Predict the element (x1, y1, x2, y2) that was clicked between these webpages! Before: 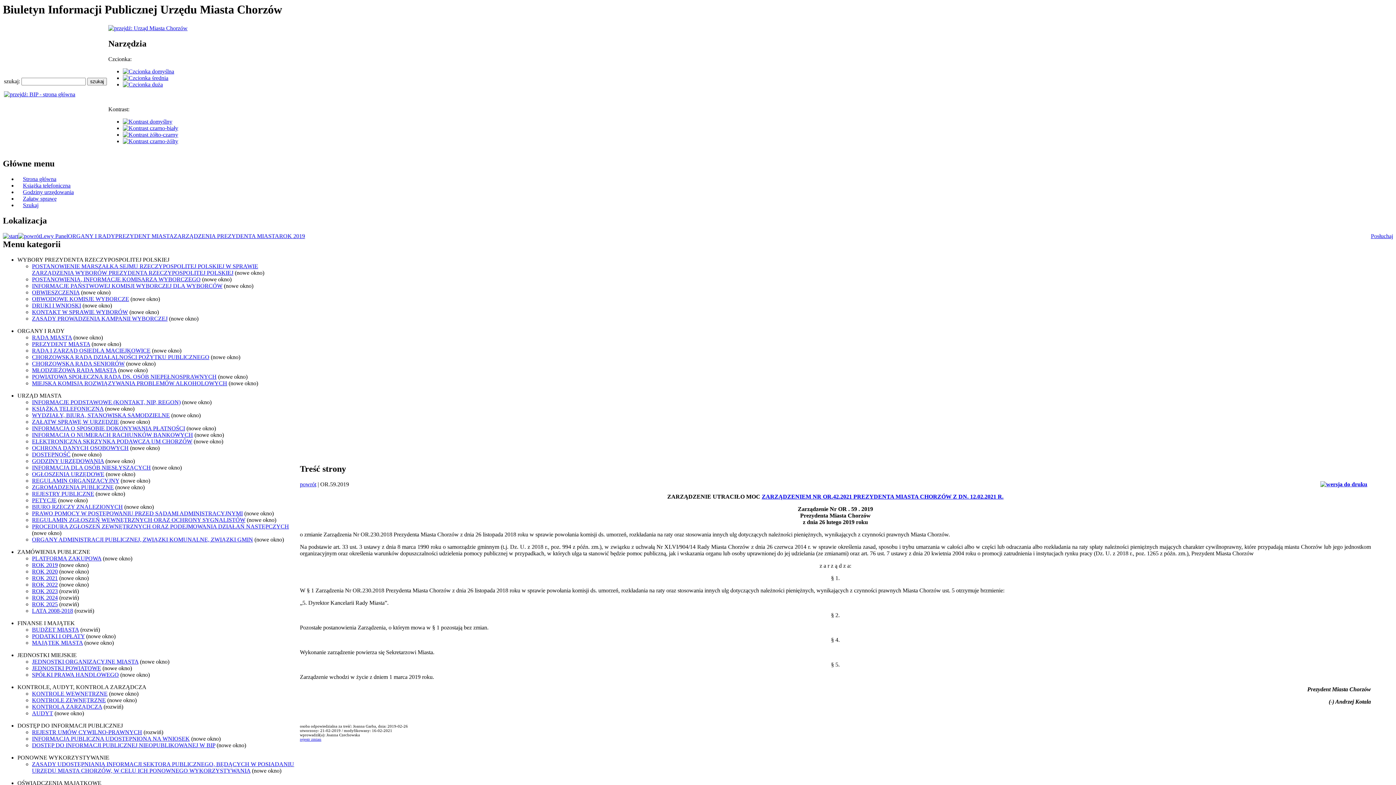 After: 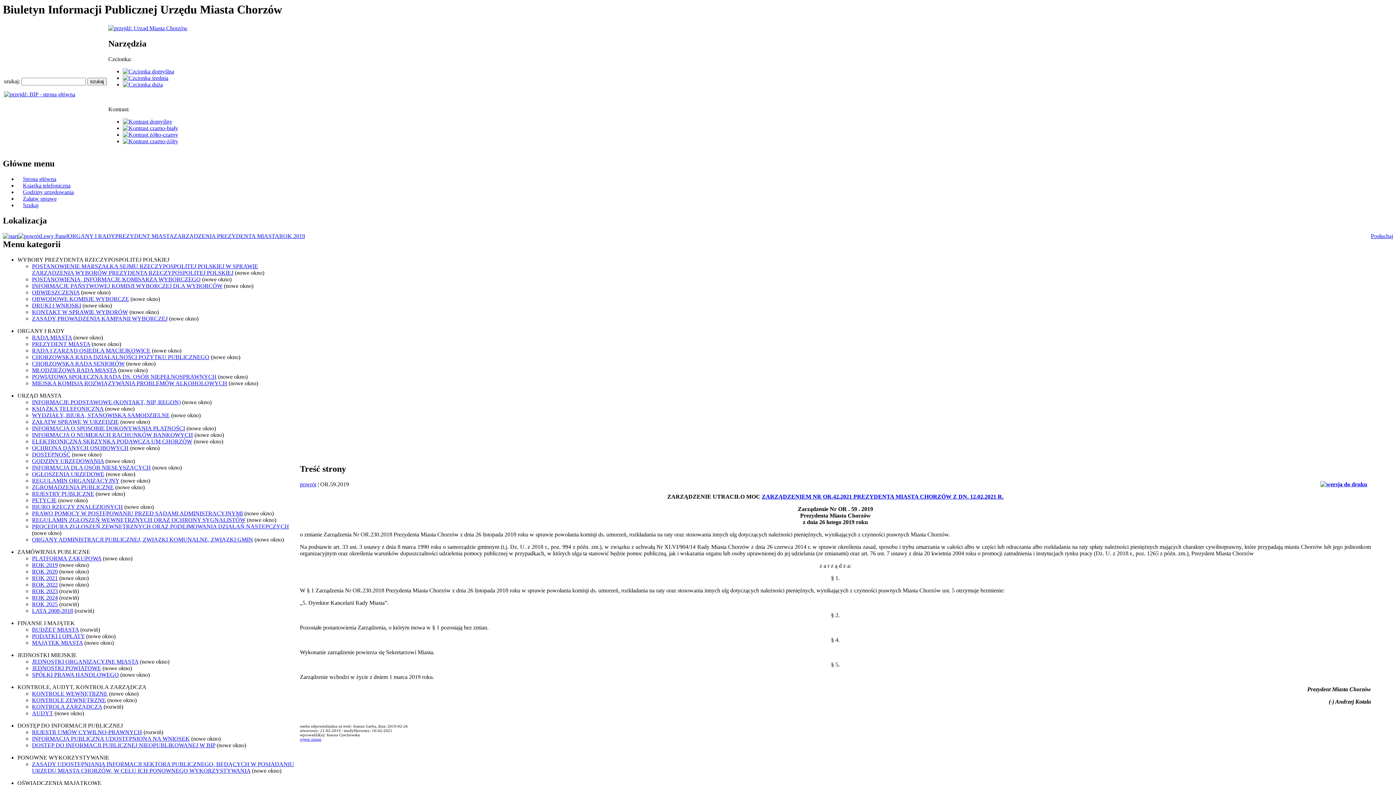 Action: bbox: (32, 729, 142, 735) label: REJESTR UMÓW CYWILNO-PRAWNYCH